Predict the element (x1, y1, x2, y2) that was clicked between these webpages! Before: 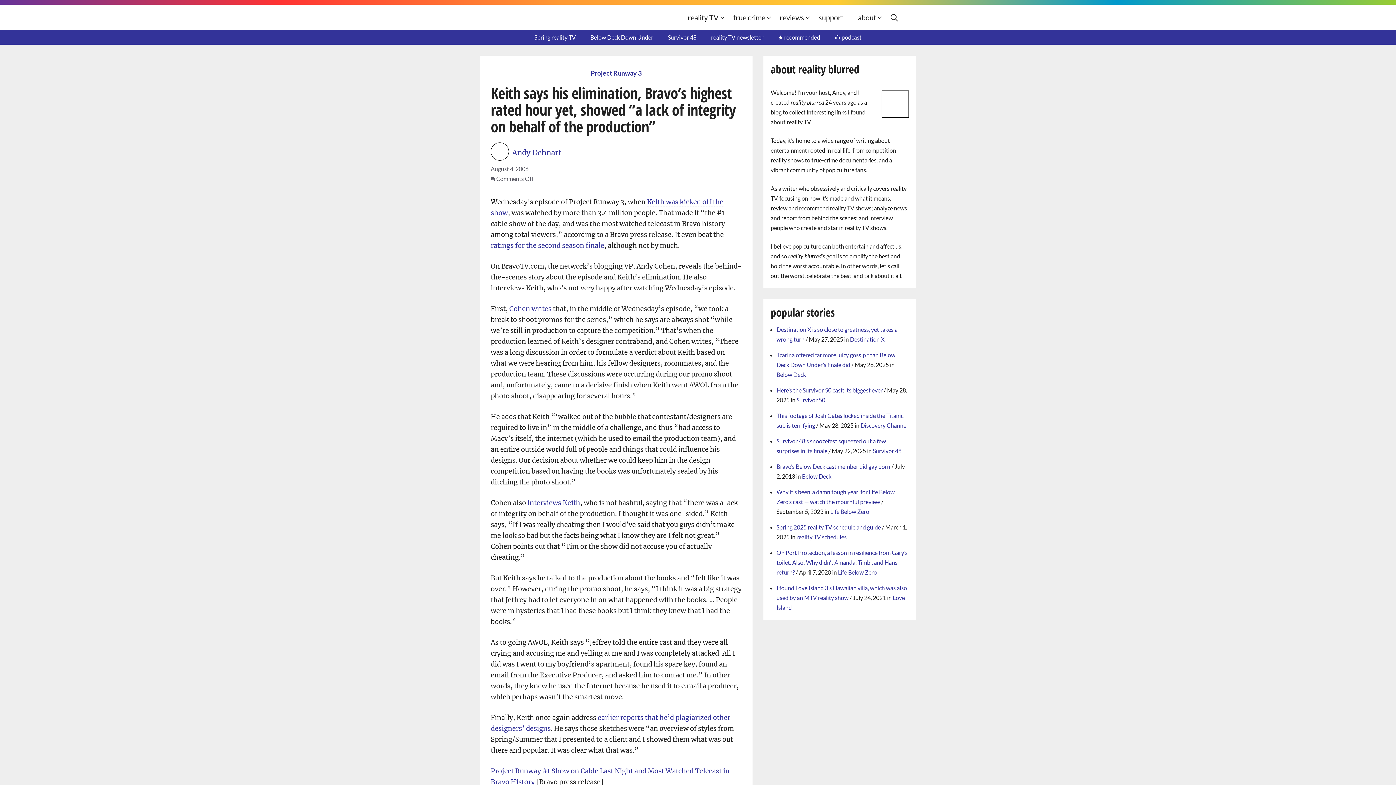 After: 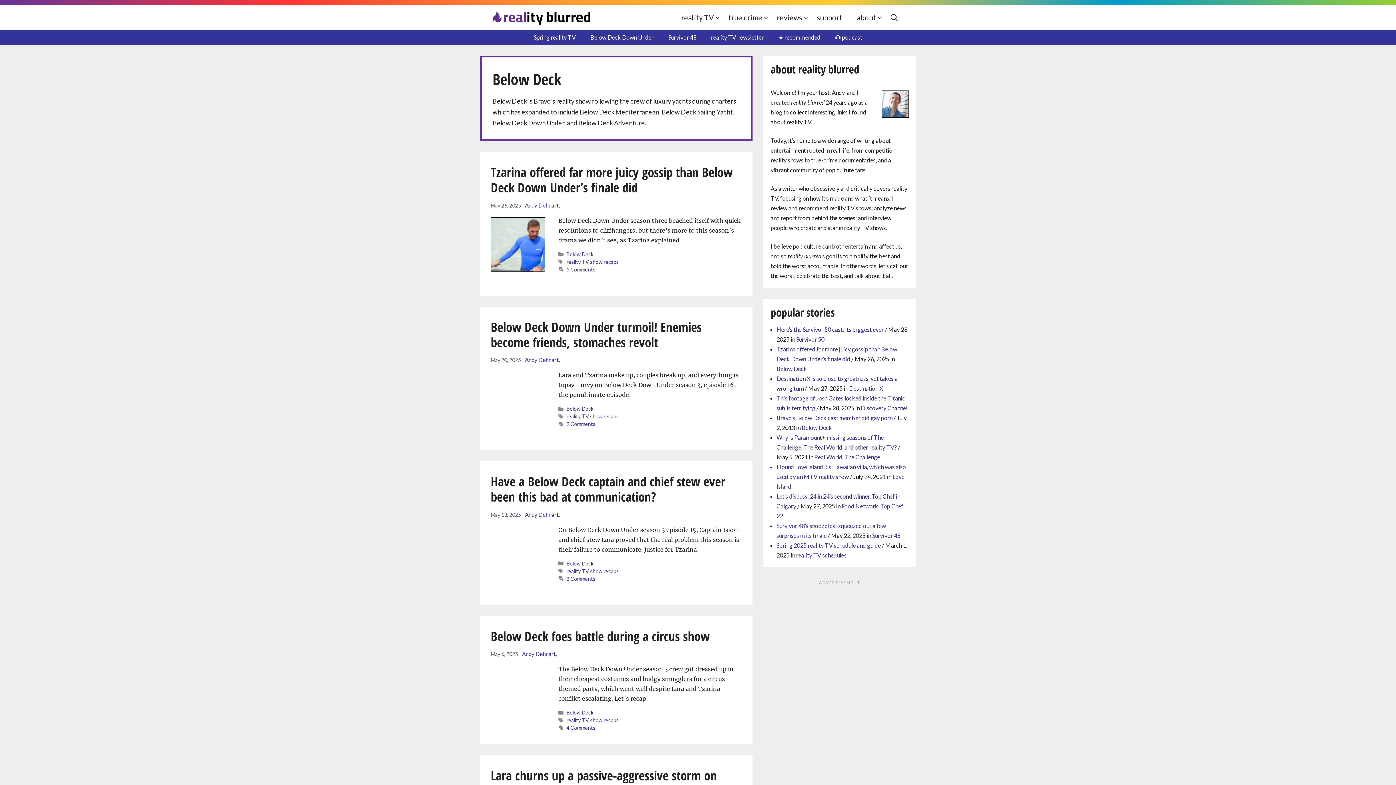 Action: bbox: (583, 30, 660, 44) label: Below Deck Down Under